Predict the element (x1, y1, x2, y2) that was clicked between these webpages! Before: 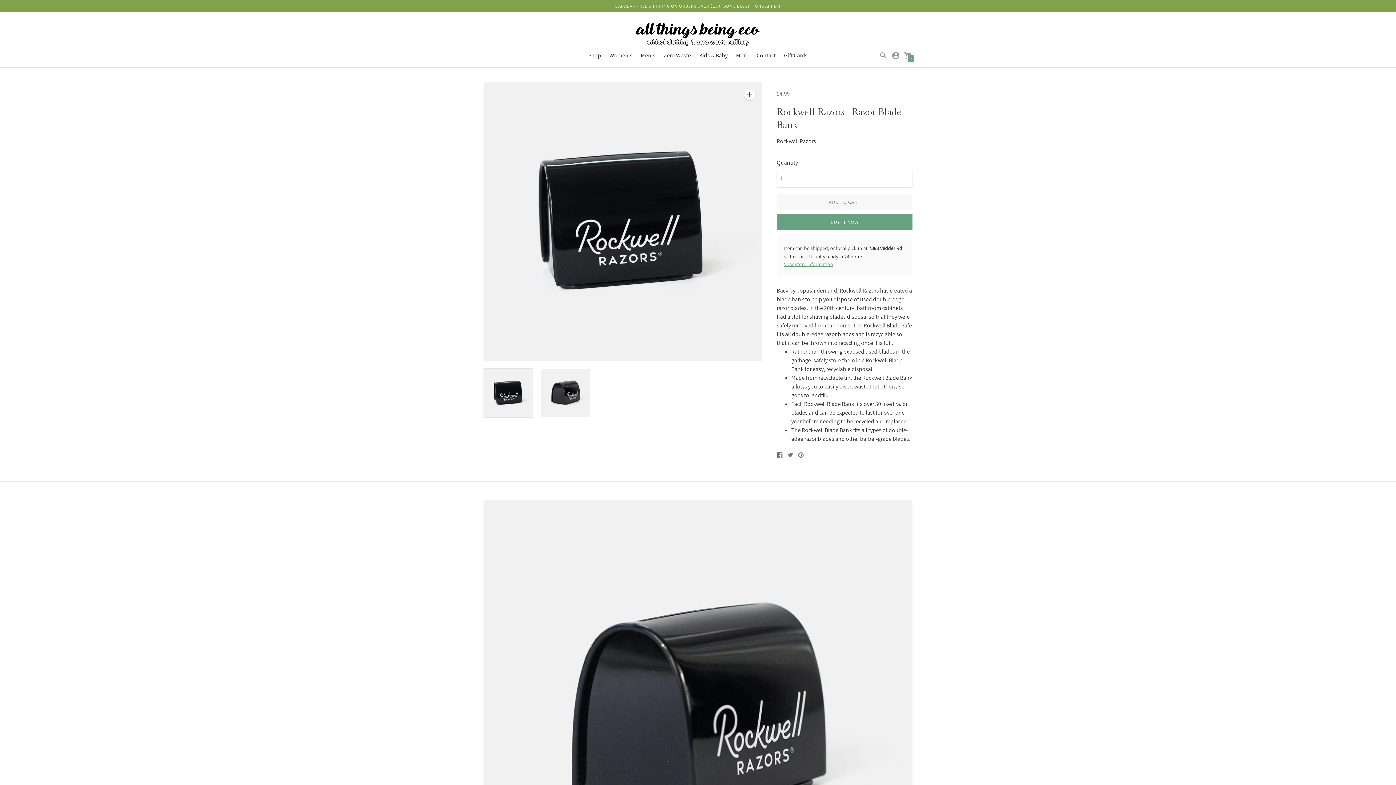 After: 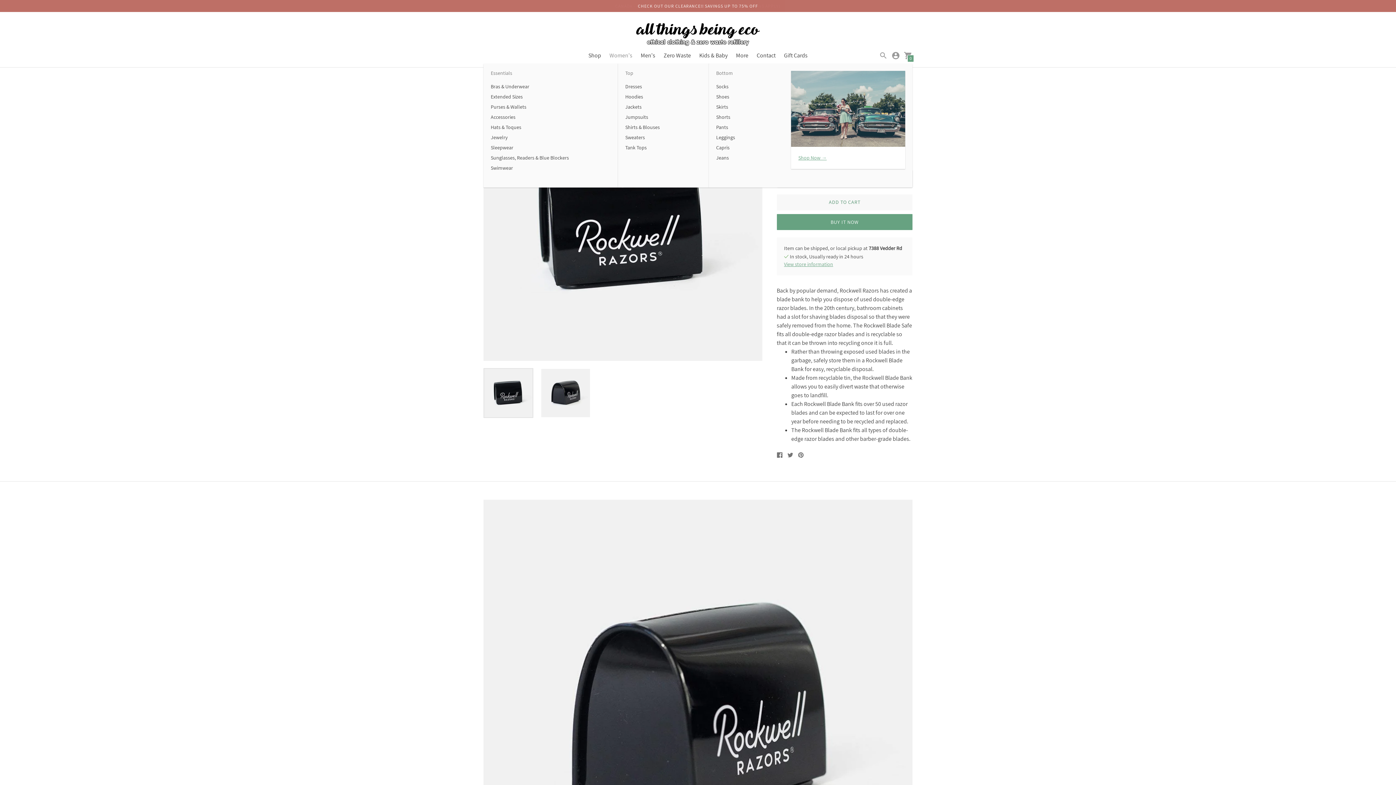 Action: label: Women's bbox: (609, 51, 632, 59)